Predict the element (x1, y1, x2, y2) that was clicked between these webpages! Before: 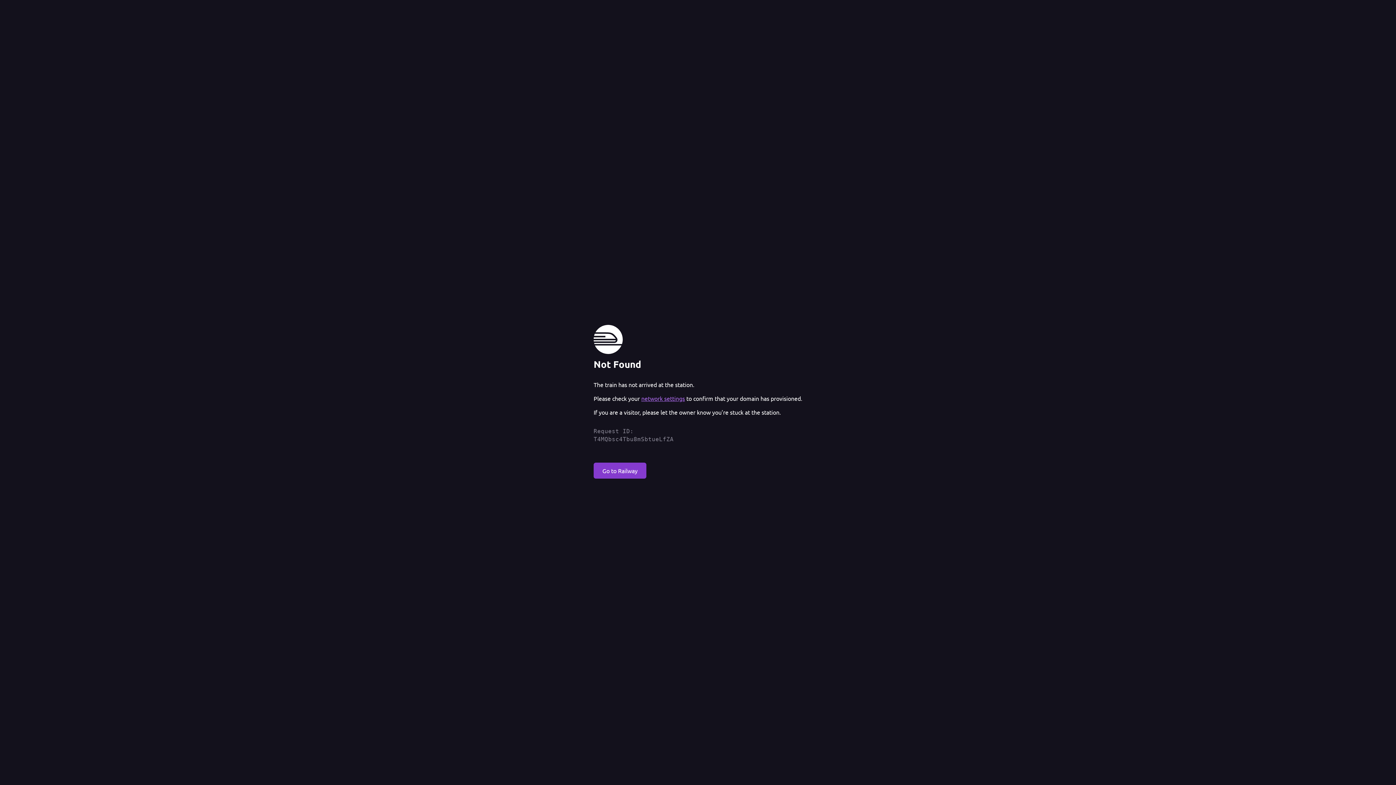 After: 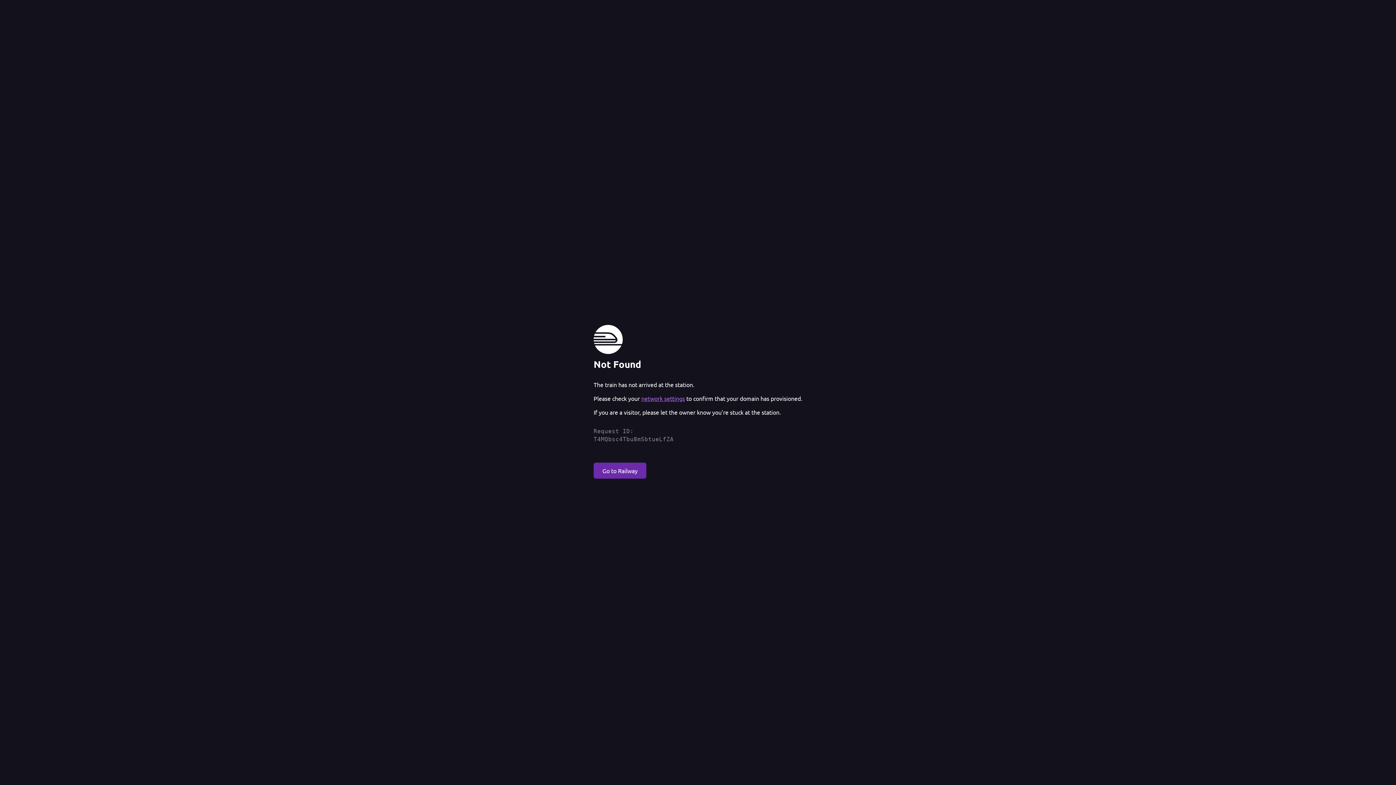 Action: label: Go to Railway bbox: (593, 462, 646, 478)